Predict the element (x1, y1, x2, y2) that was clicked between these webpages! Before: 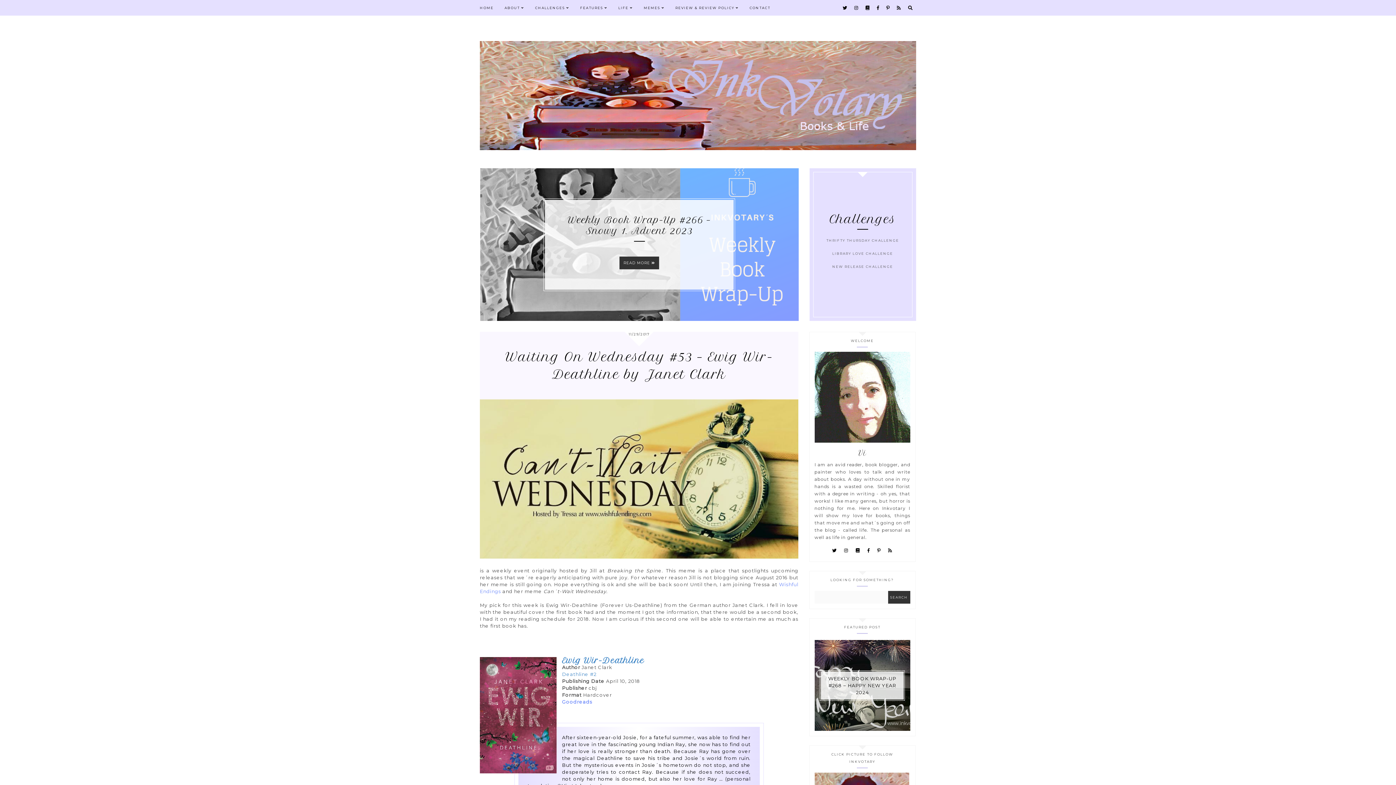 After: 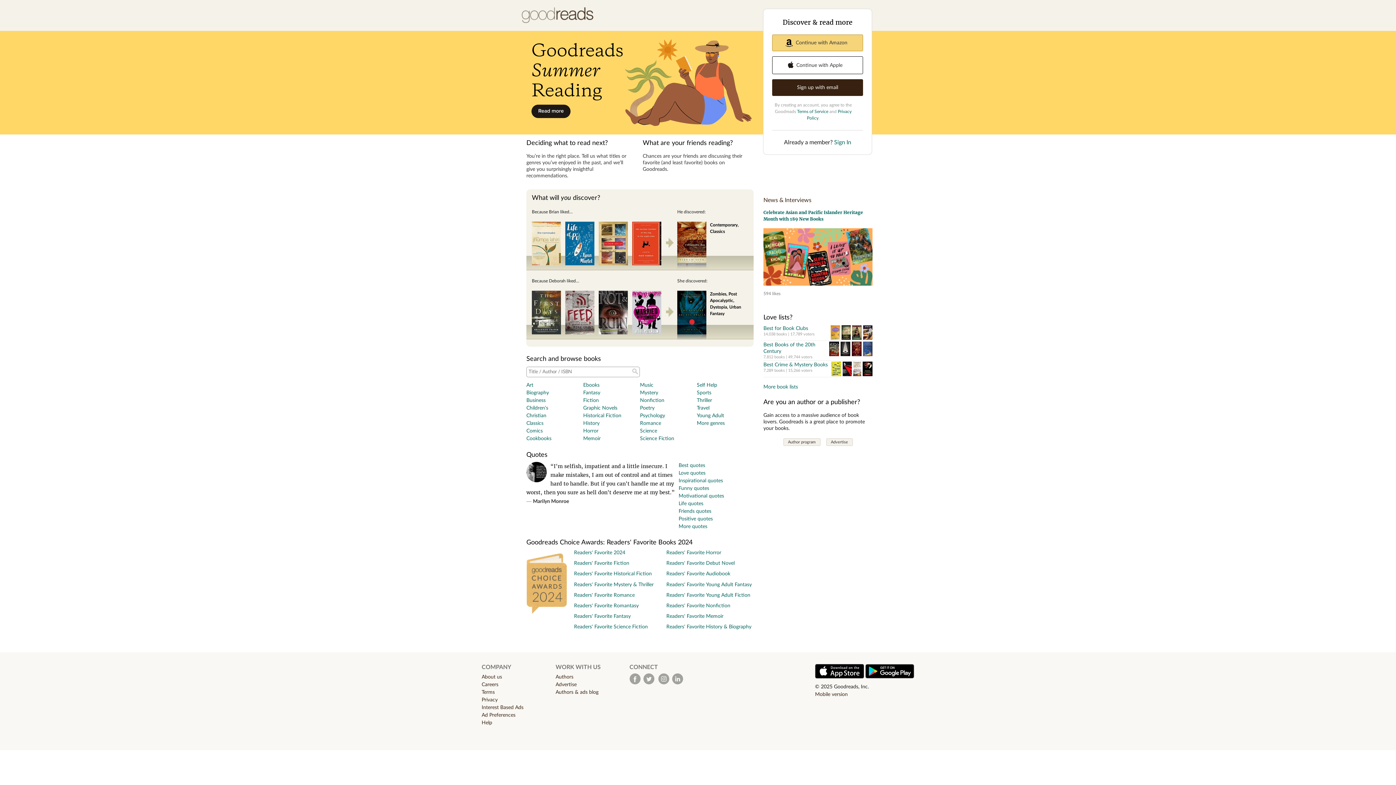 Action: bbox: (852, 546, 864, 557)